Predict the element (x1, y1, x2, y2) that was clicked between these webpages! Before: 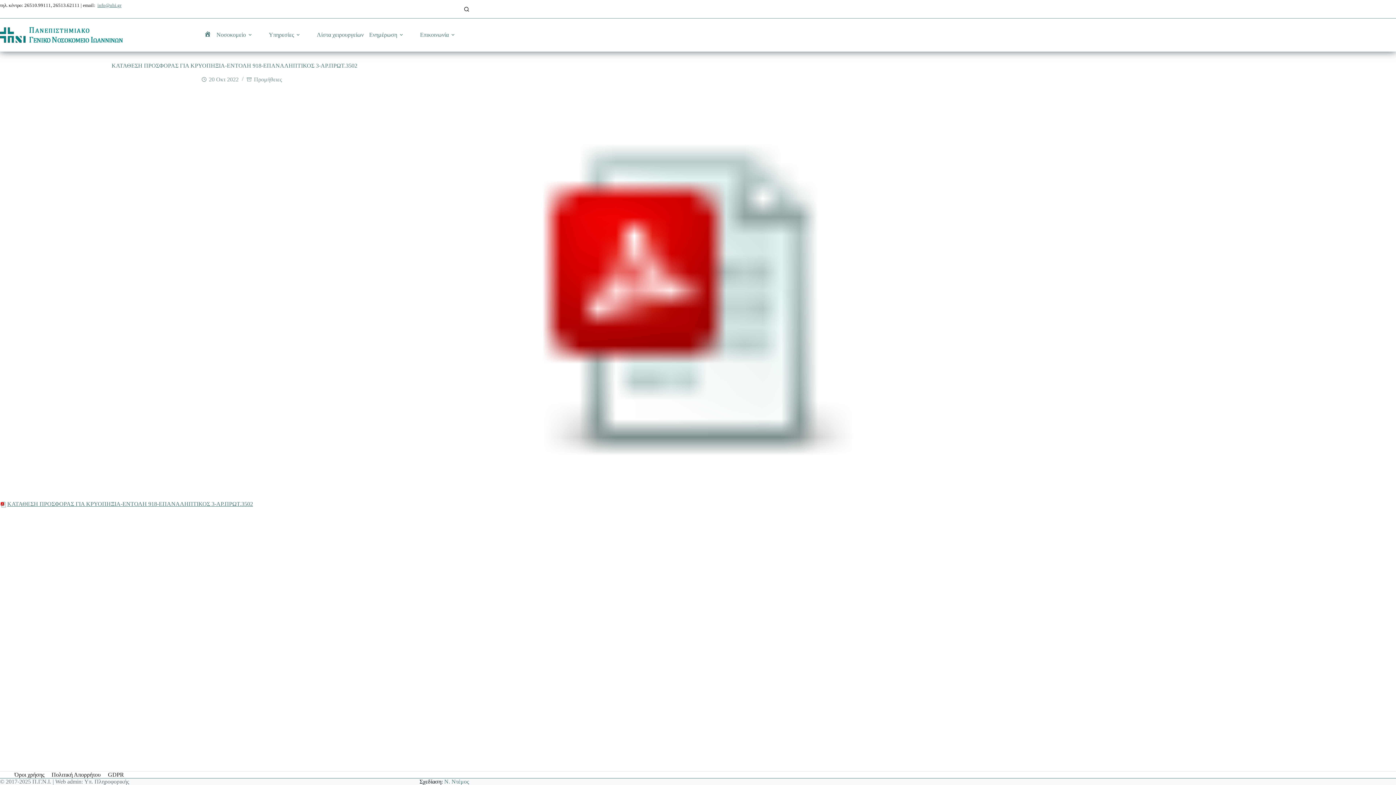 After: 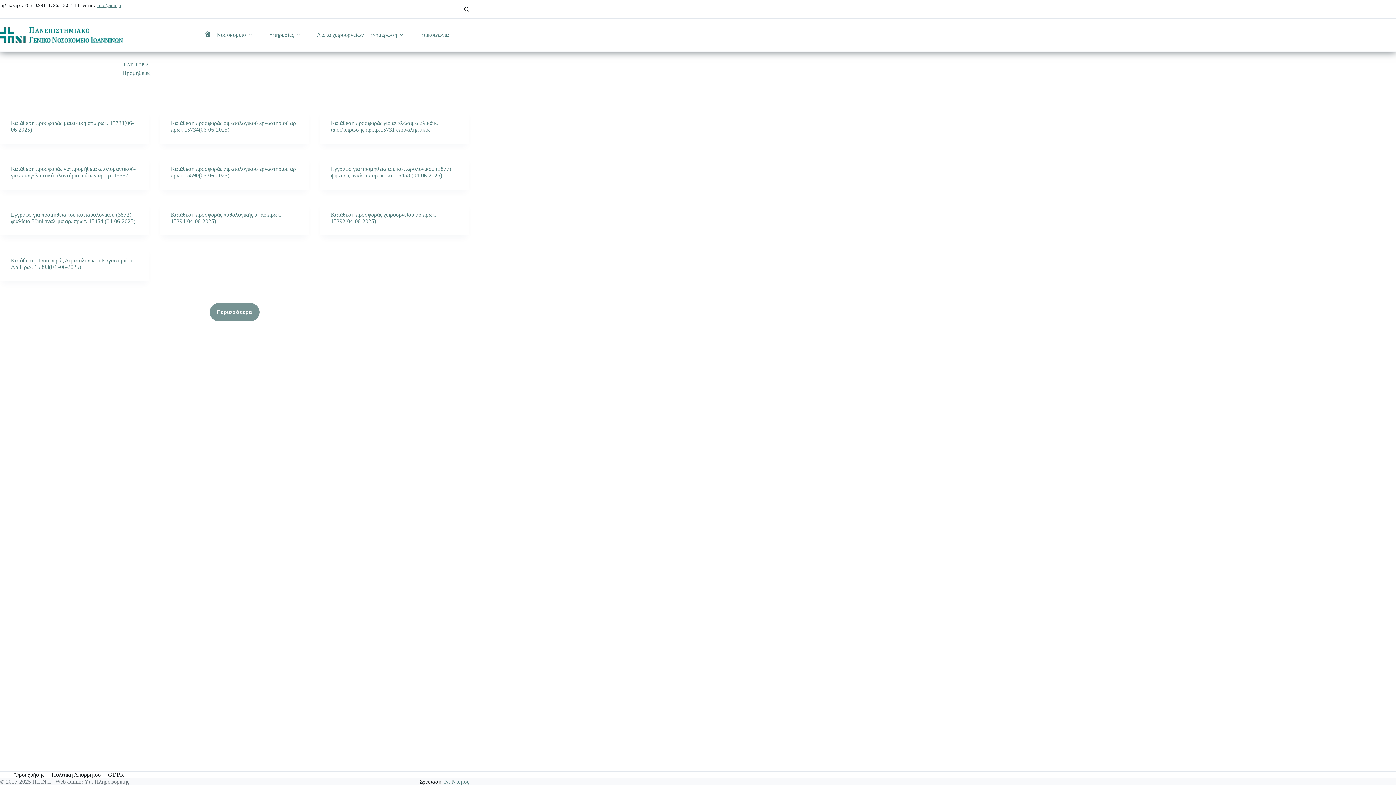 Action: bbox: (254, 76, 282, 82) label: Προμήθειες